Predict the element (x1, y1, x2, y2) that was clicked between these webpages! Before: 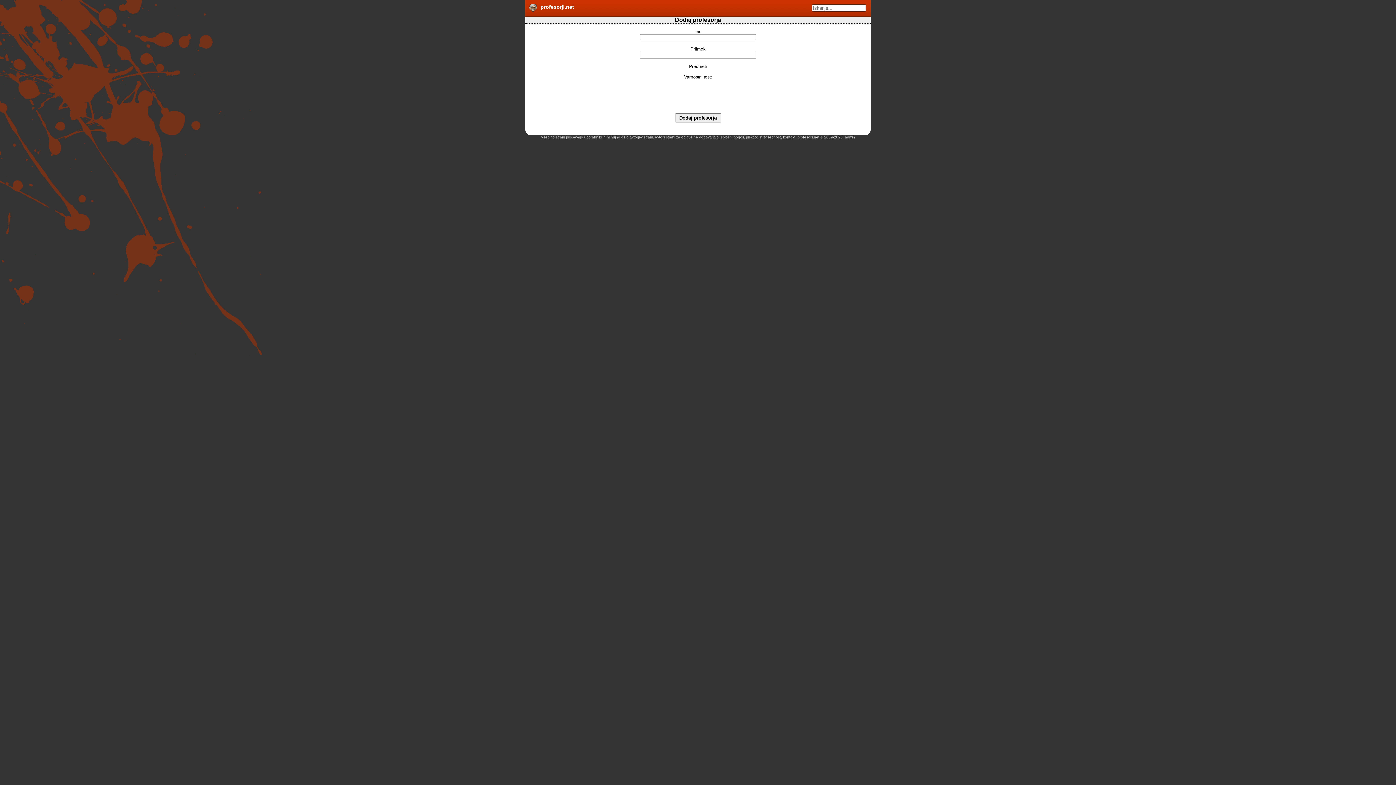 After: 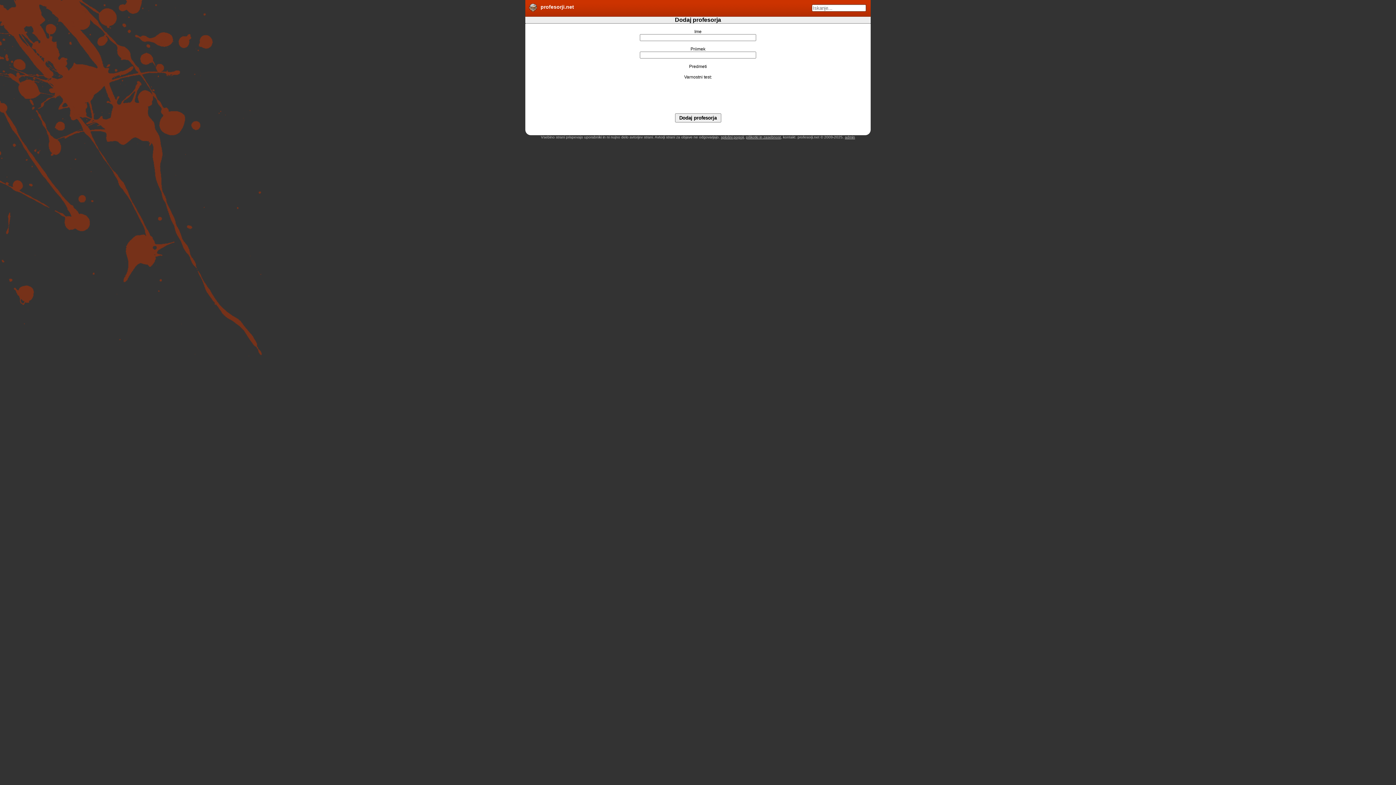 Action: label: kontakt bbox: (783, 135, 795, 139)